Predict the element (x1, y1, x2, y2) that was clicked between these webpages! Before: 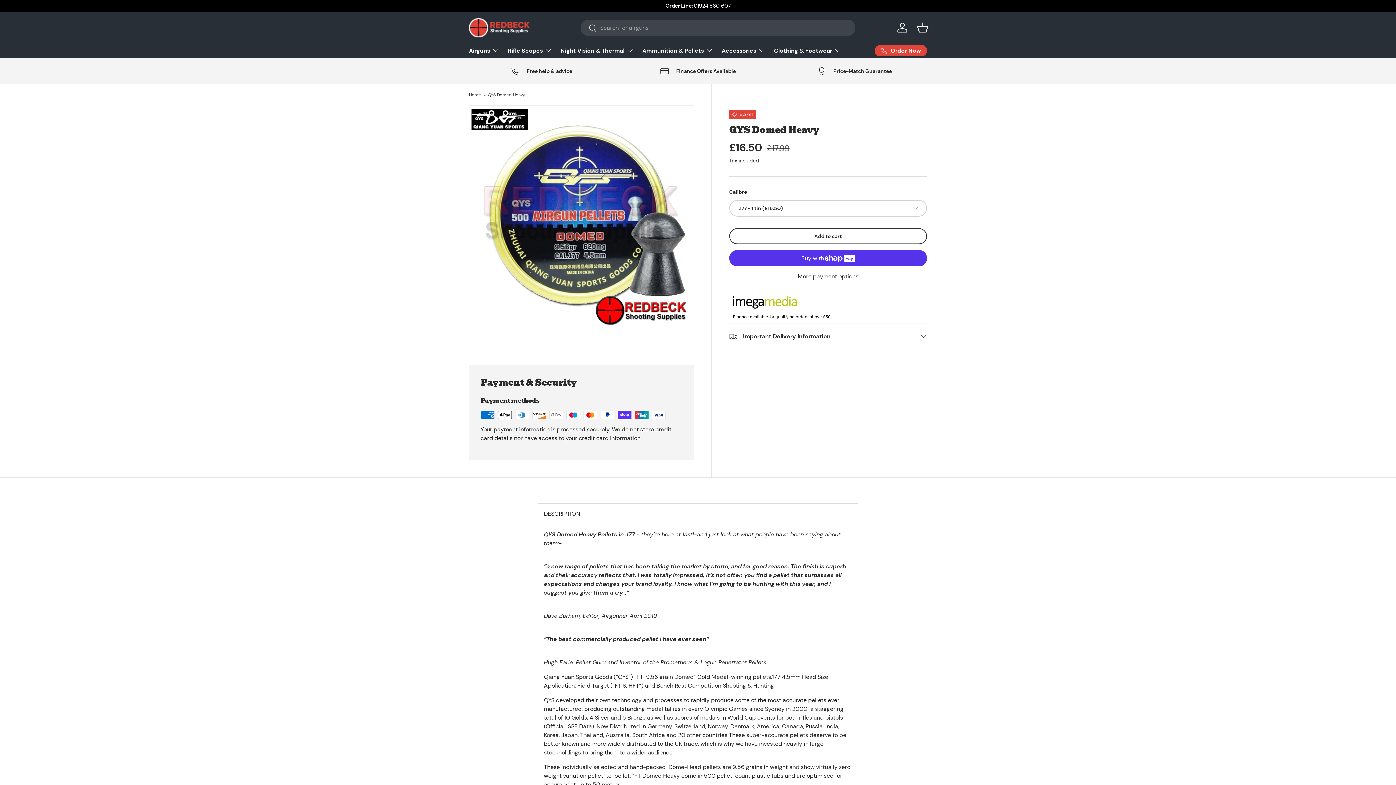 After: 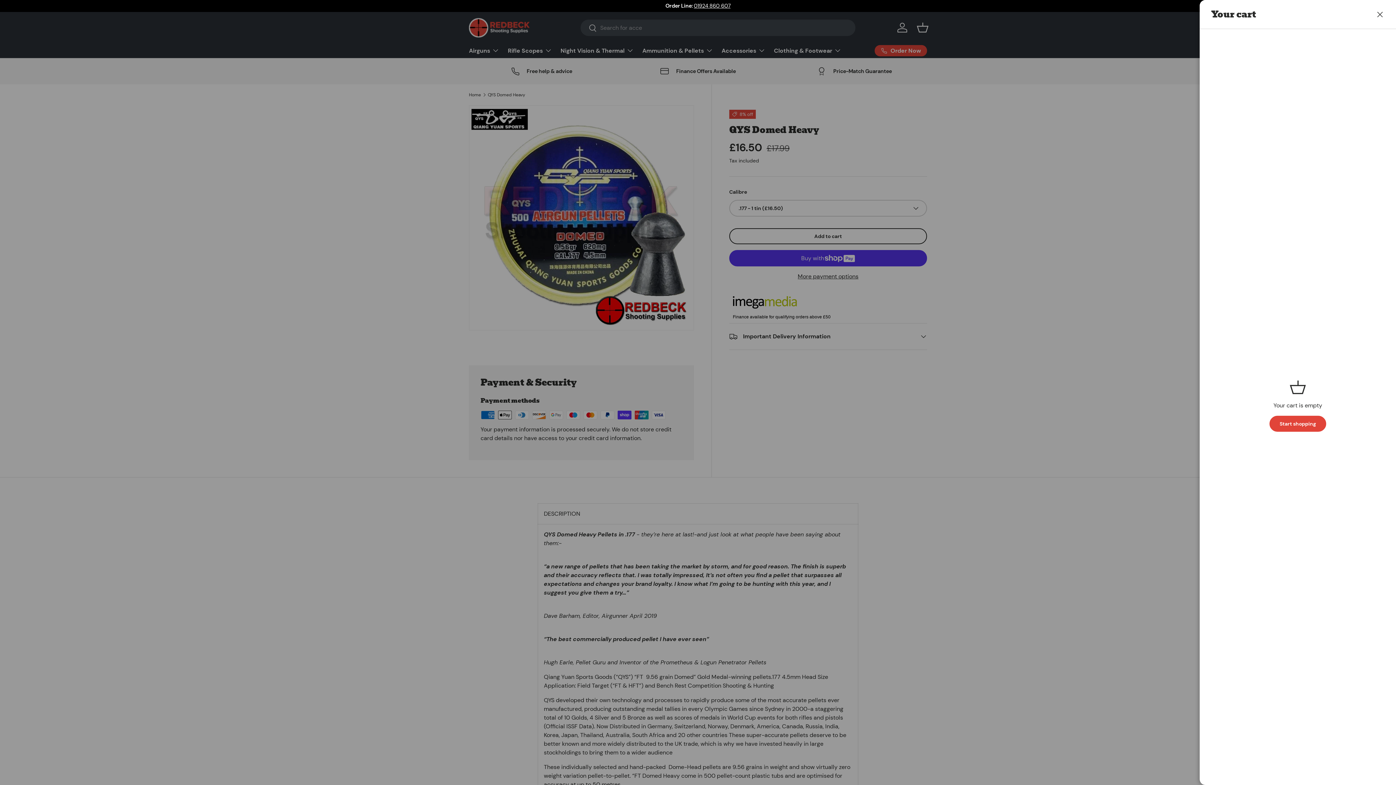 Action: label: Basket bbox: (914, 19, 930, 35)